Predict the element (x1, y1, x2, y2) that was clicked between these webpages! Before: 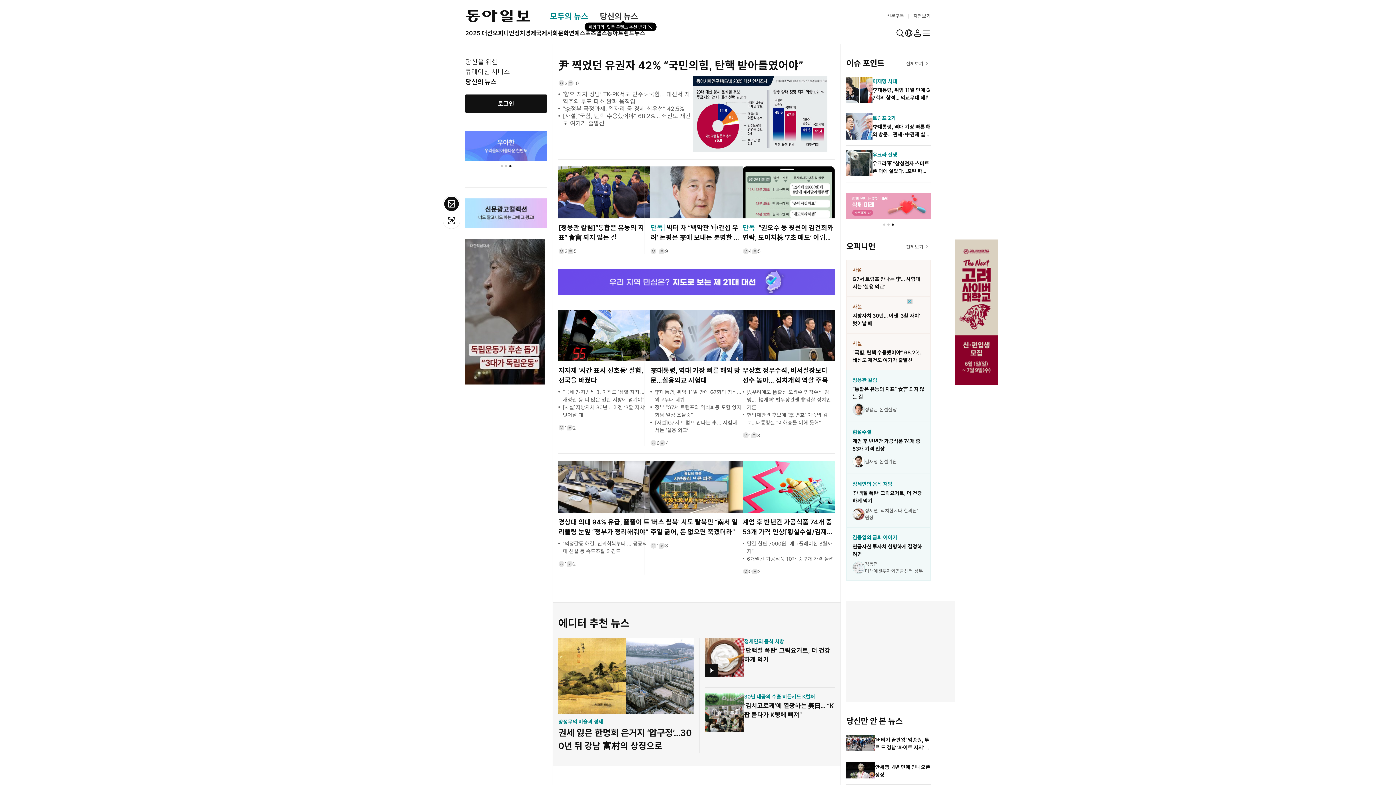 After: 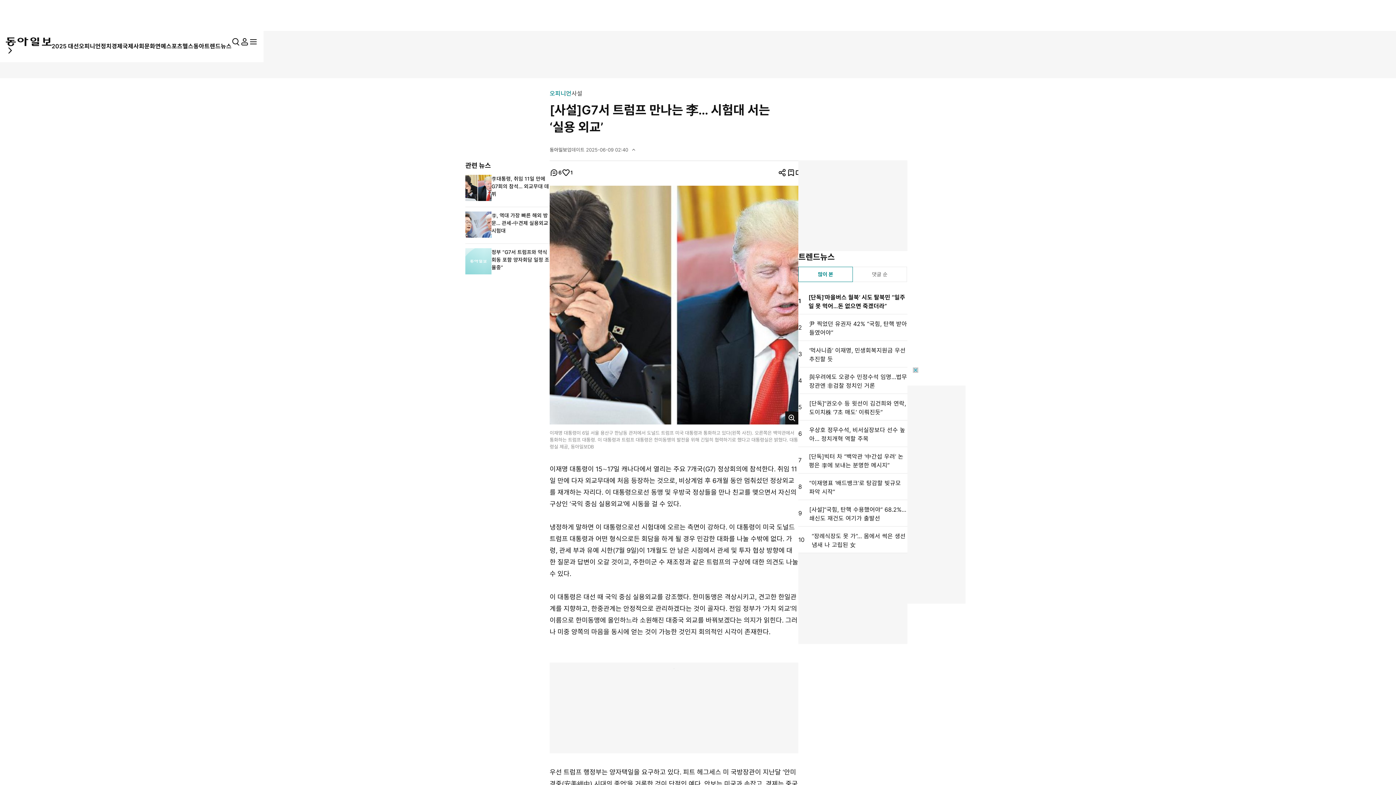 Action: label: [사설]G7서 트럼프 만나는 李… 시험대 서는 ‘실용 외교’ bbox: (655, 418, 742, 434)